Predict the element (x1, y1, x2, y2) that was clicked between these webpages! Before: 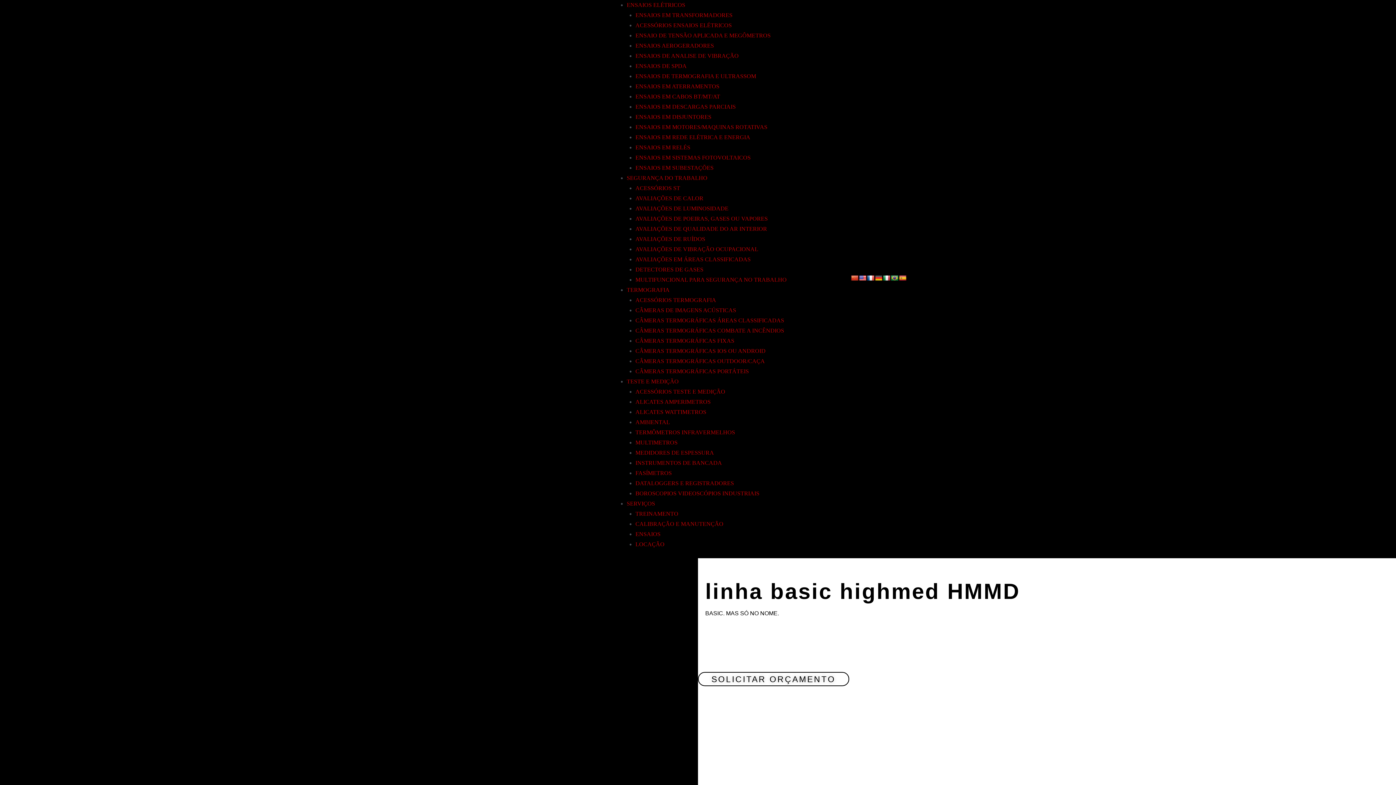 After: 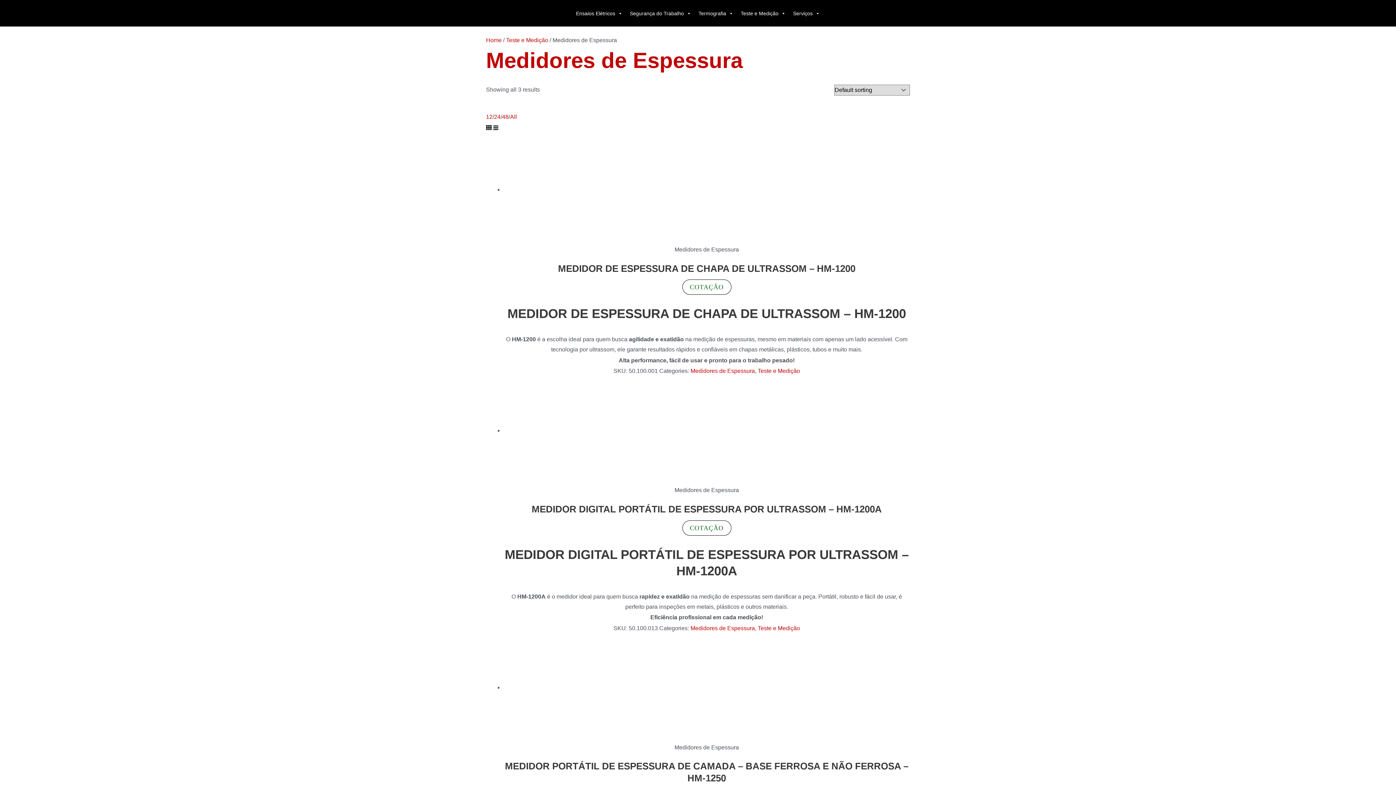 Action: bbox: (635, 449, 714, 456) label: MEDIDORES DE ESPESSURA